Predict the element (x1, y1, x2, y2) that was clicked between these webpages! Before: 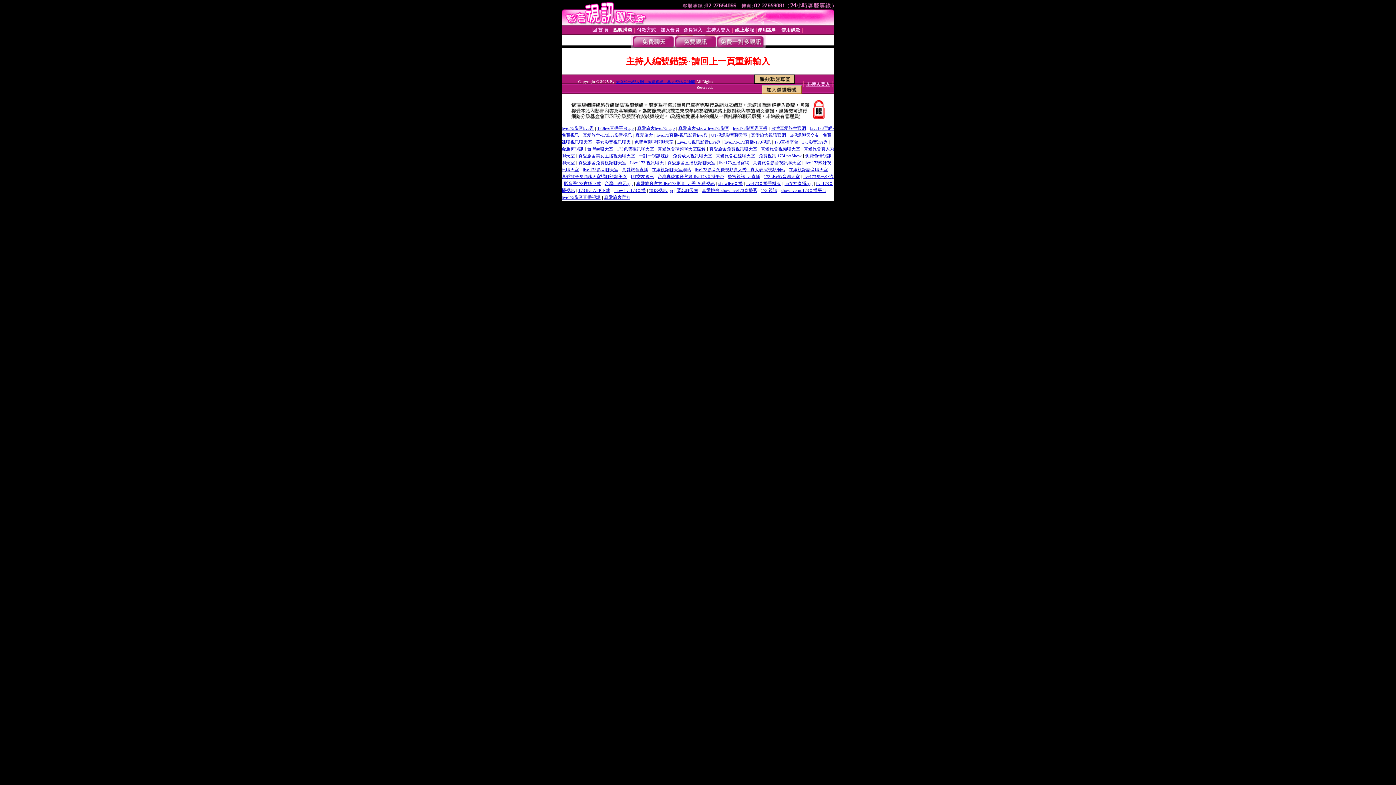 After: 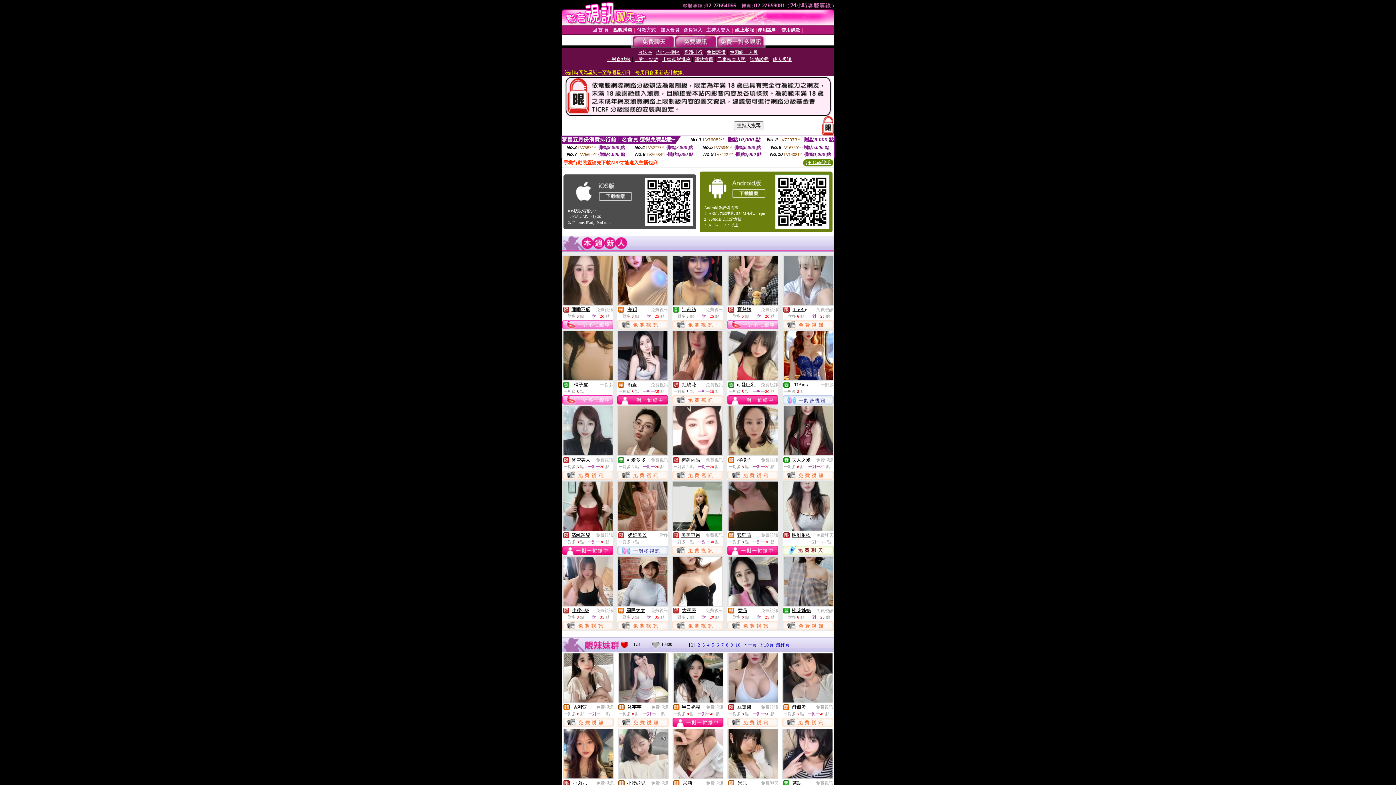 Action: label: 回 首 頁 bbox: (592, 26, 608, 32)